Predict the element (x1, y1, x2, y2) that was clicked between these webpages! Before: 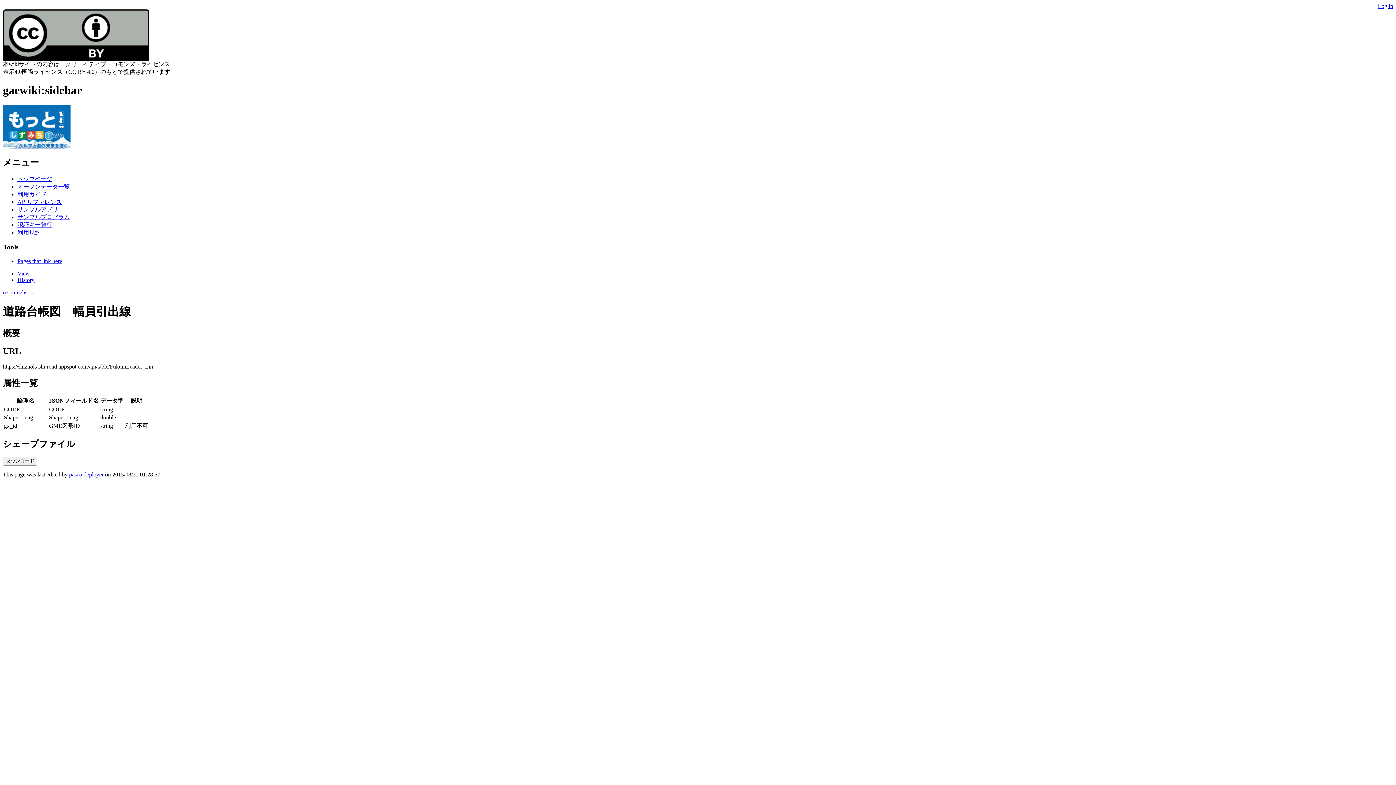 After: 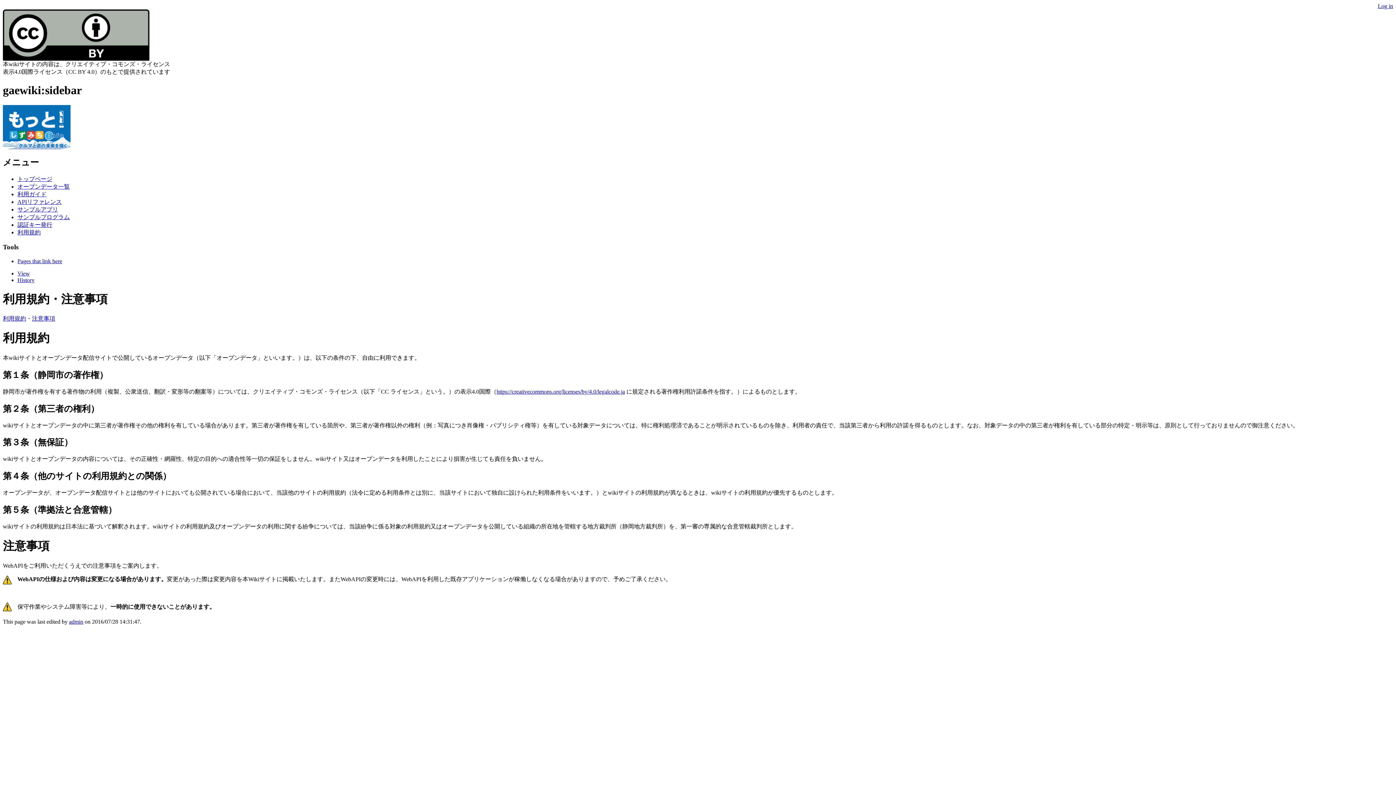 Action: bbox: (17, 229, 40, 235) label: 利用規約